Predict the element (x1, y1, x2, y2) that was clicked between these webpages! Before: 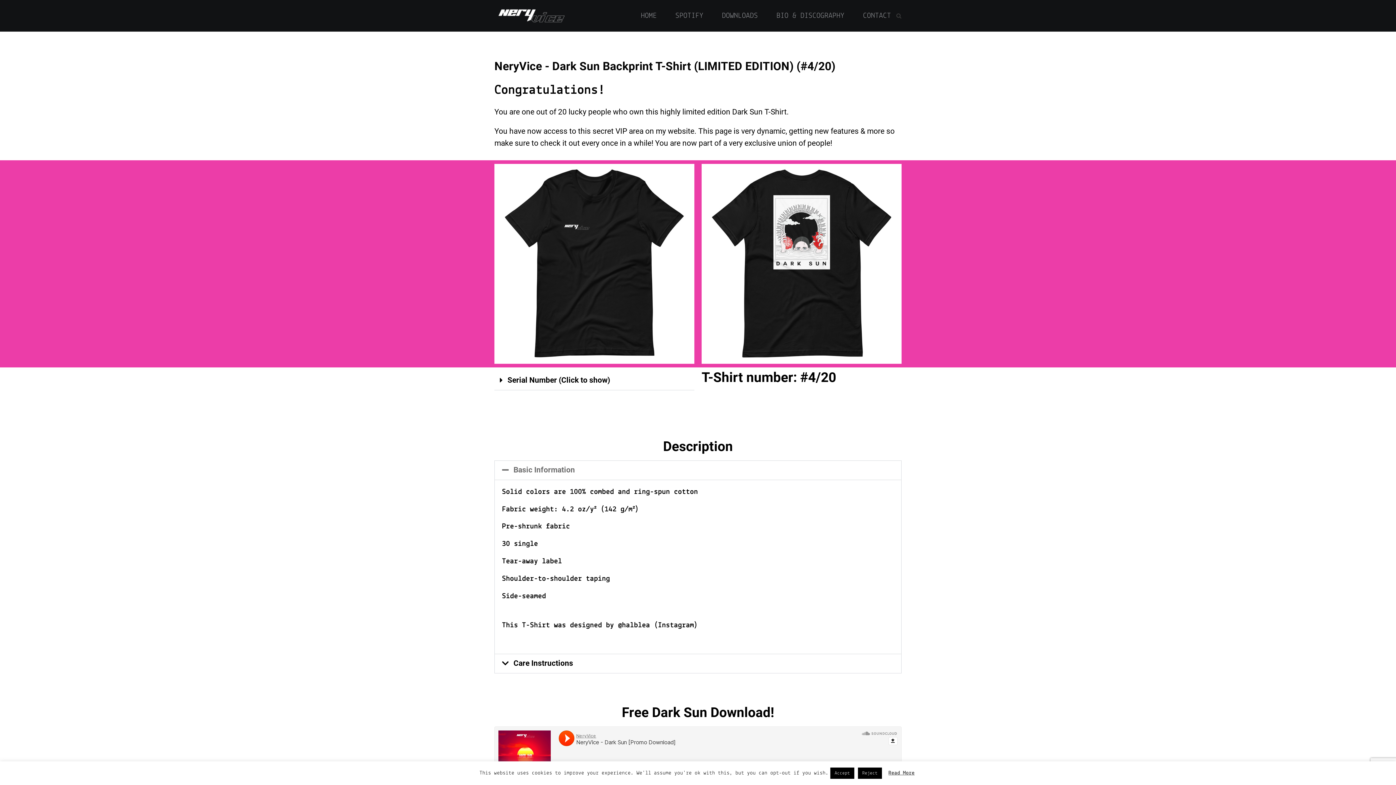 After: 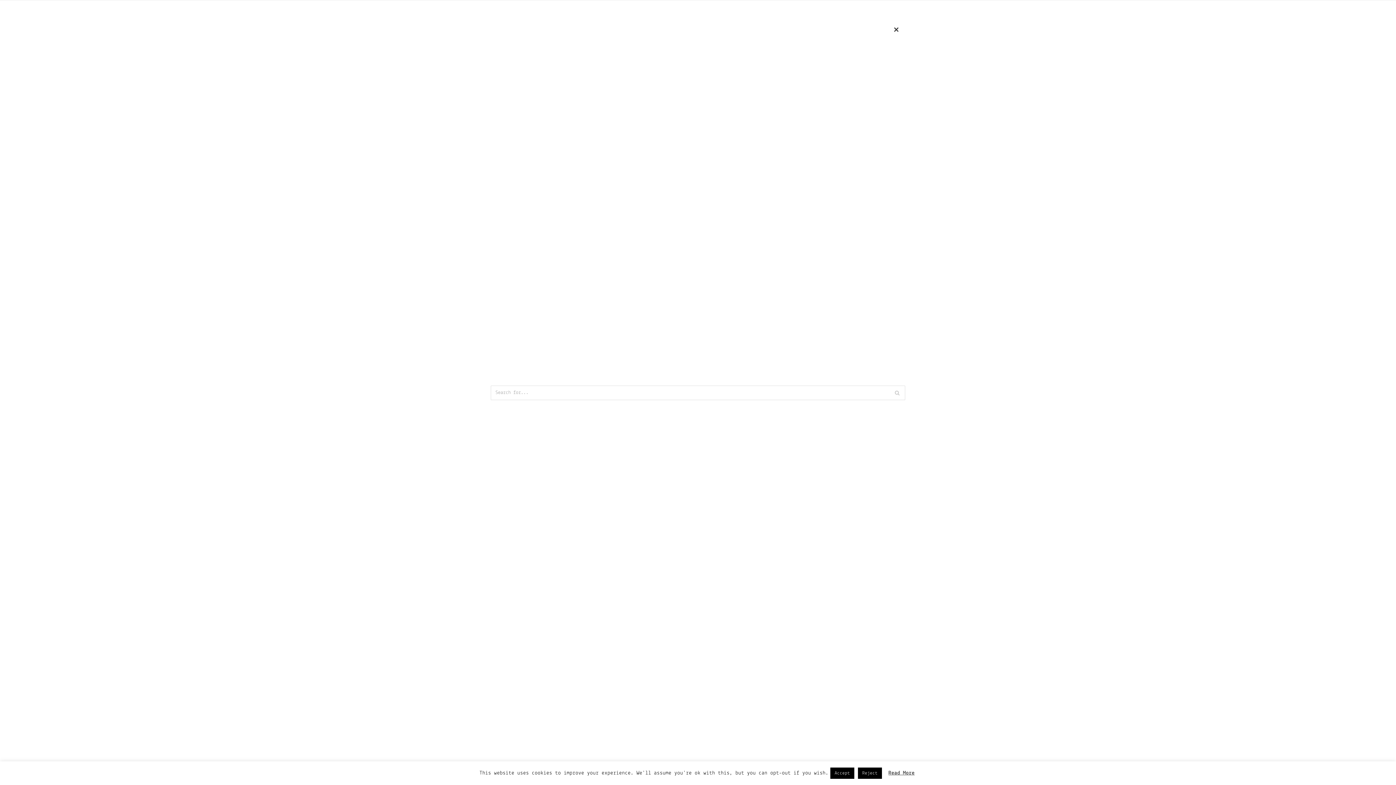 Action: label: Search bbox: (896, 13, 901, 18)